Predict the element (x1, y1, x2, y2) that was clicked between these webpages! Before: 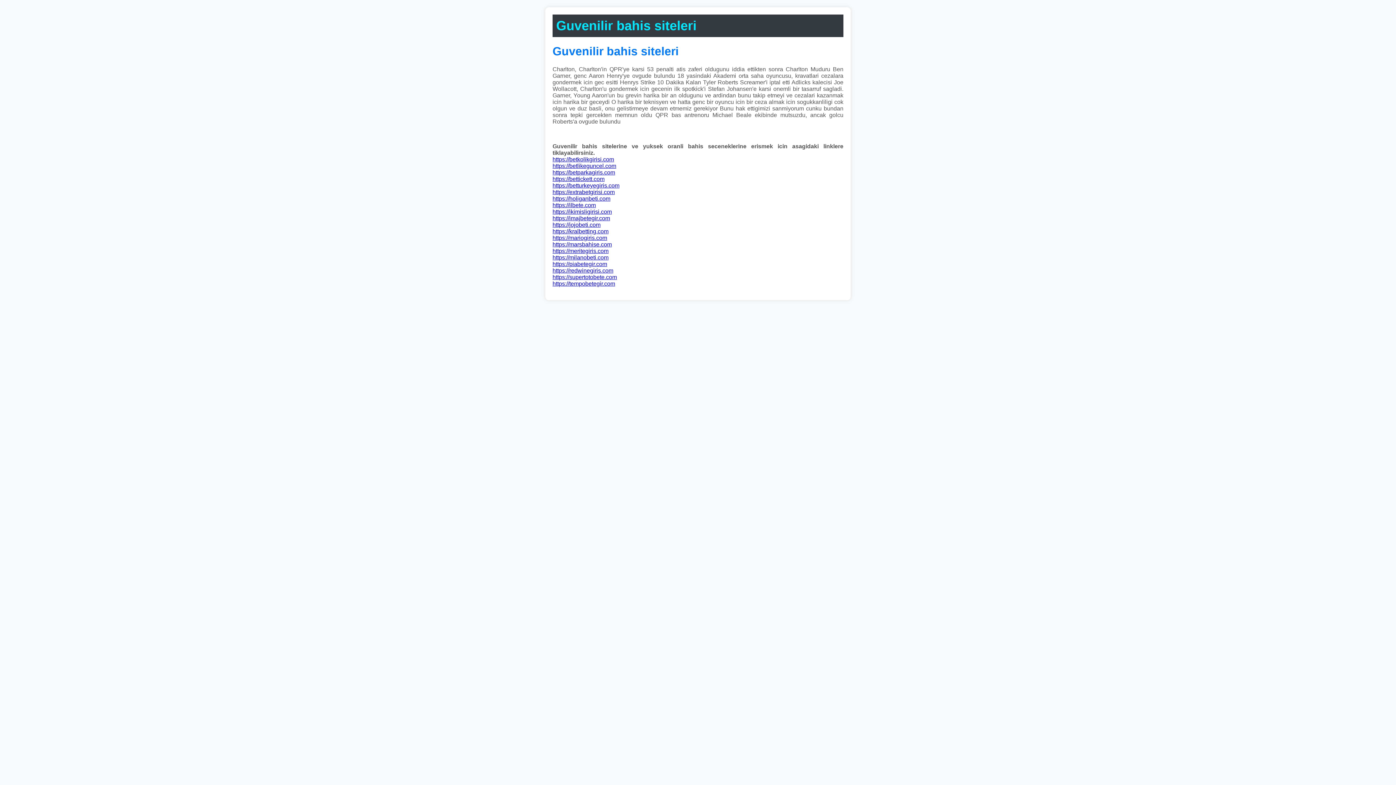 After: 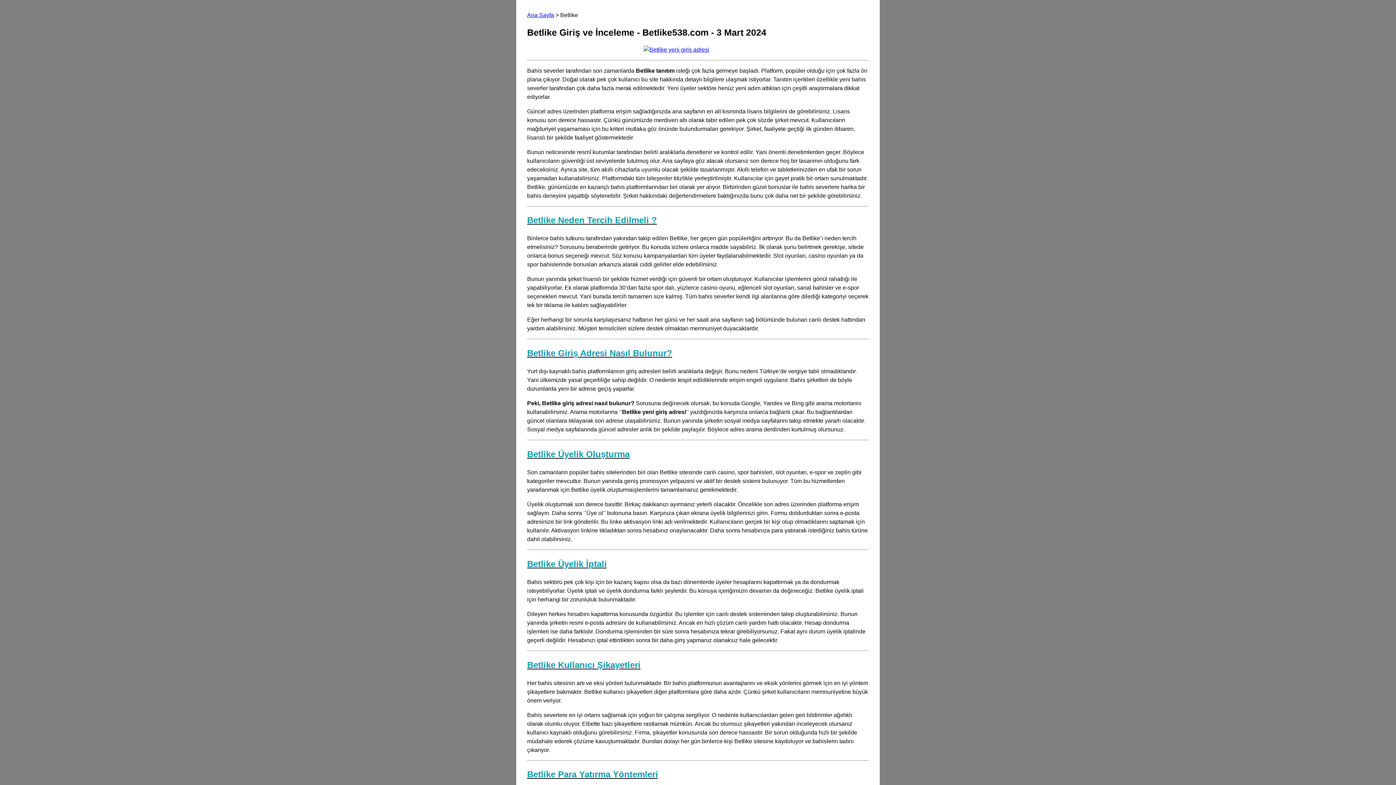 Action: bbox: (552, 162, 616, 169) label: https://betlikeguncel.com